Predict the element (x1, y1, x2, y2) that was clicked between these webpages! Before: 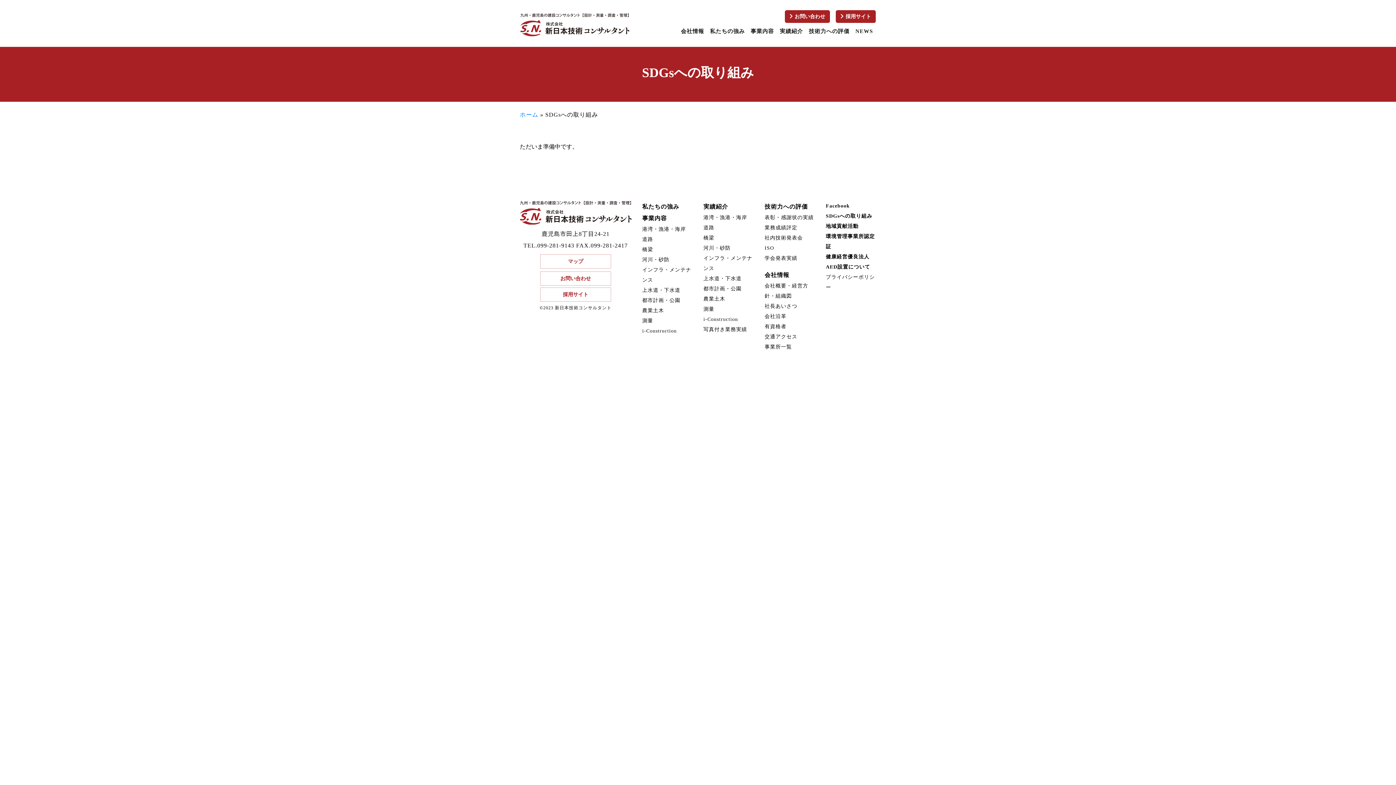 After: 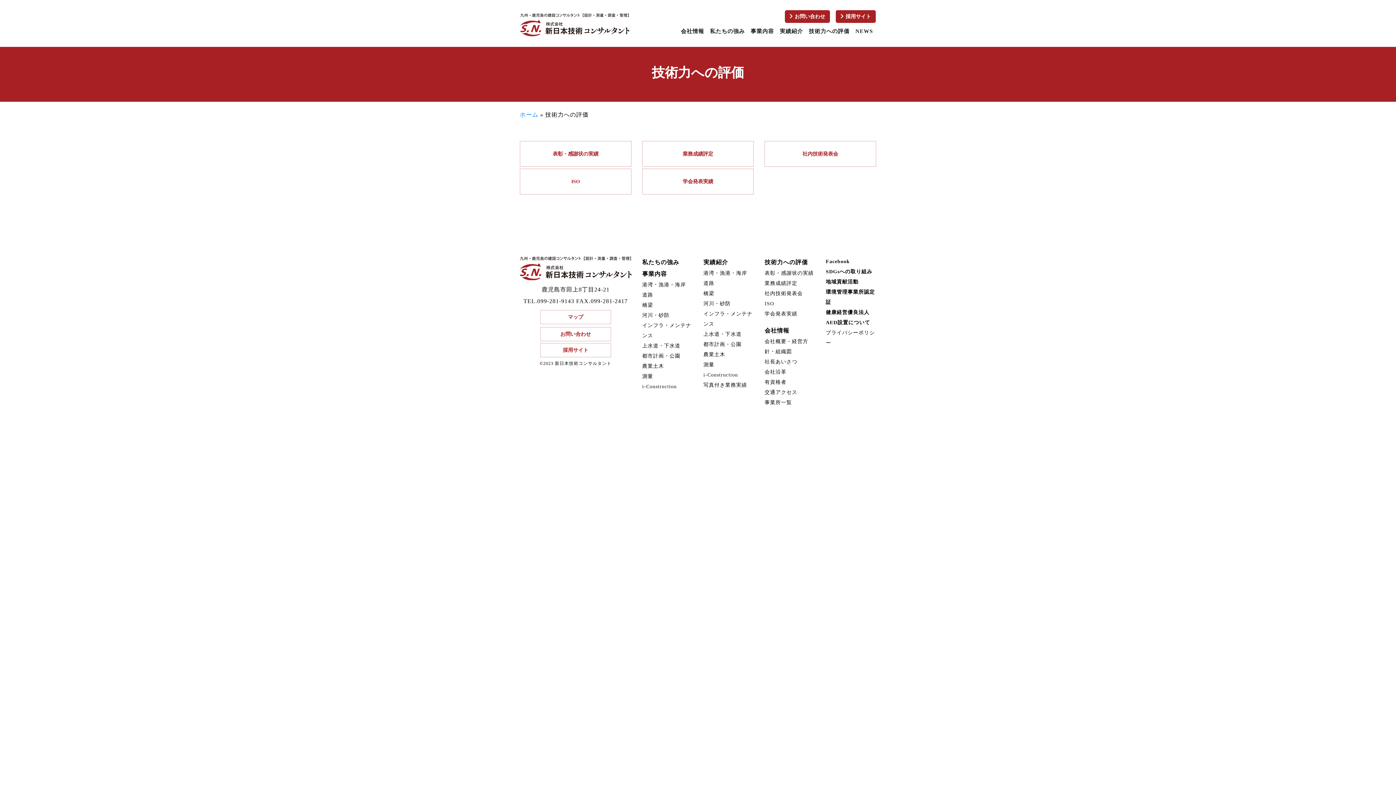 Action: bbox: (764, 203, 808, 209) label: 技術力への評価